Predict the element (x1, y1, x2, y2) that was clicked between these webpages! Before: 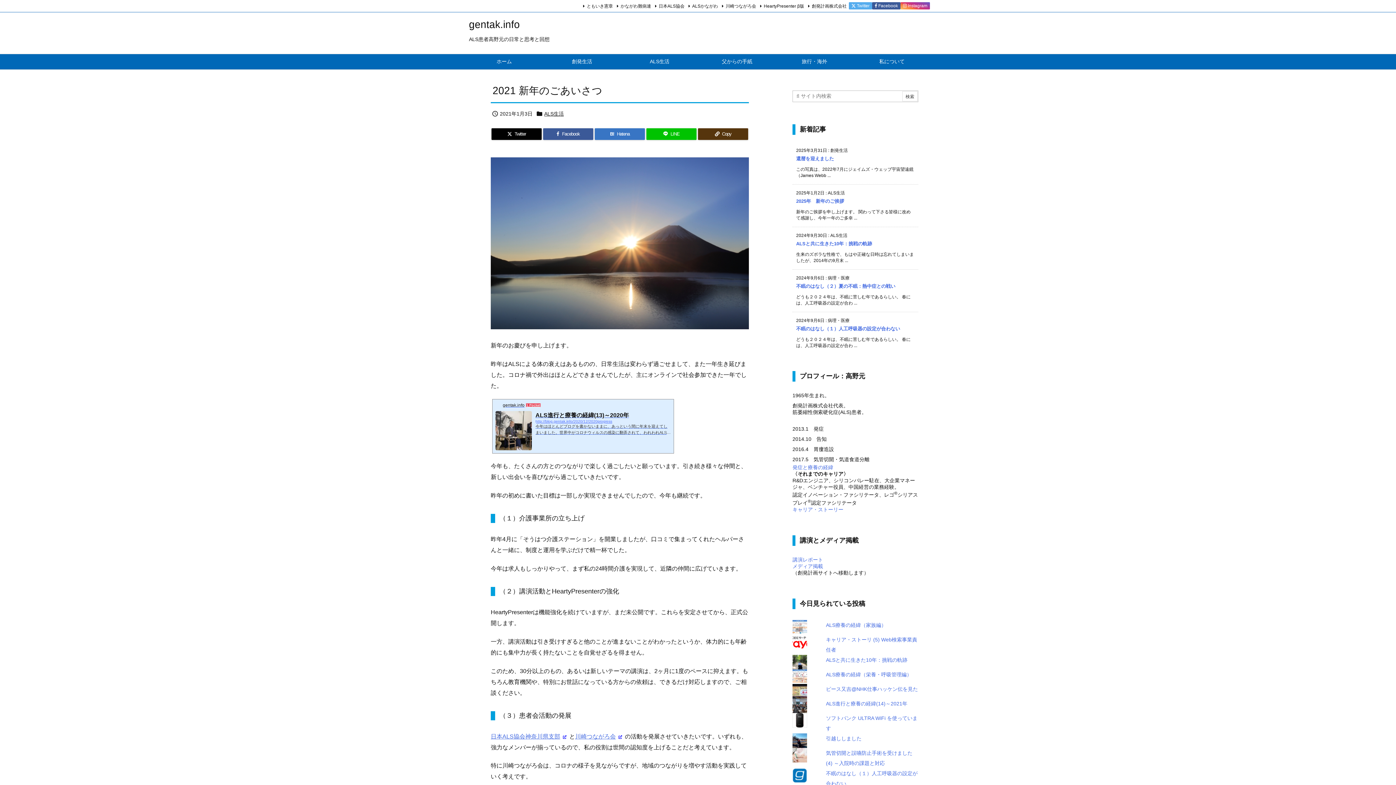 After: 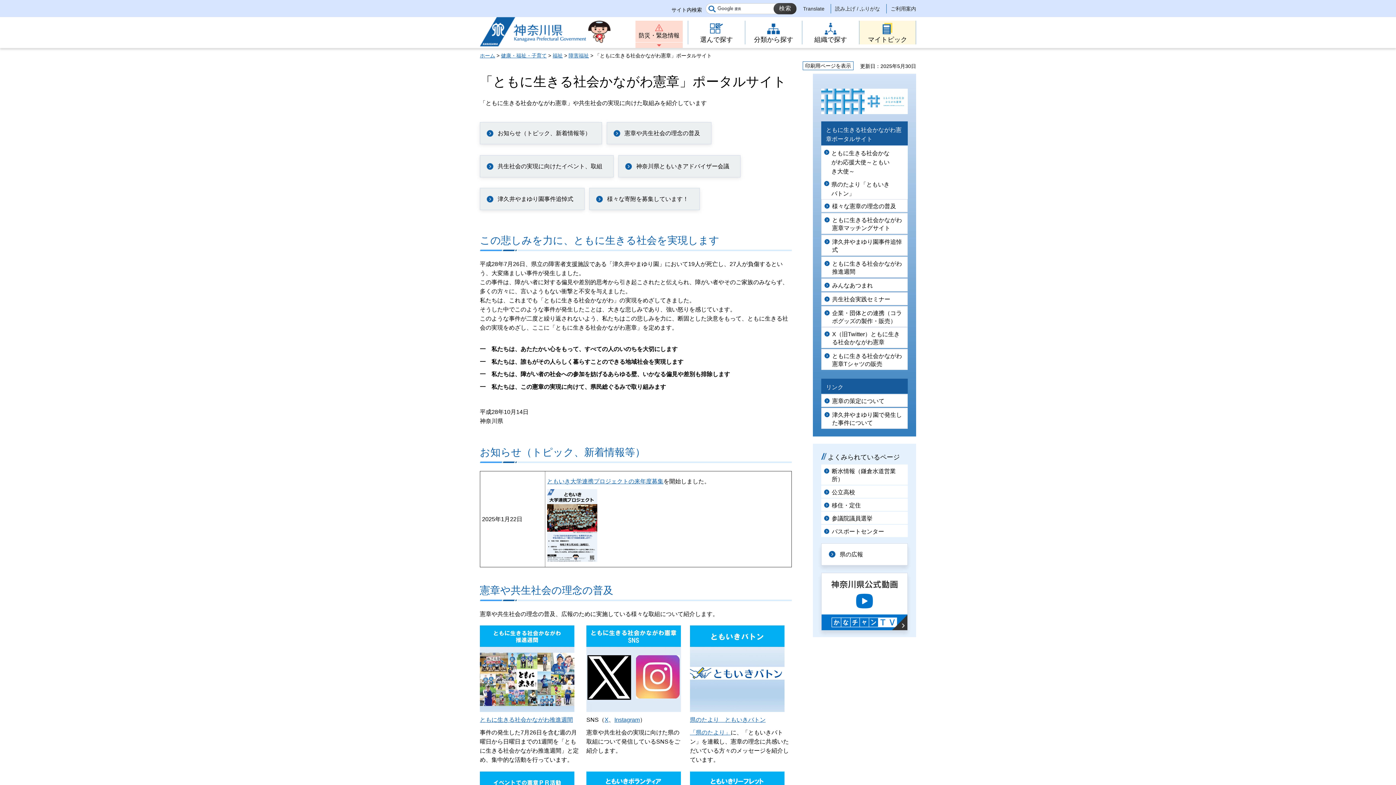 Action: label: ともいき憲章 bbox: (581, 3, 613, 8)